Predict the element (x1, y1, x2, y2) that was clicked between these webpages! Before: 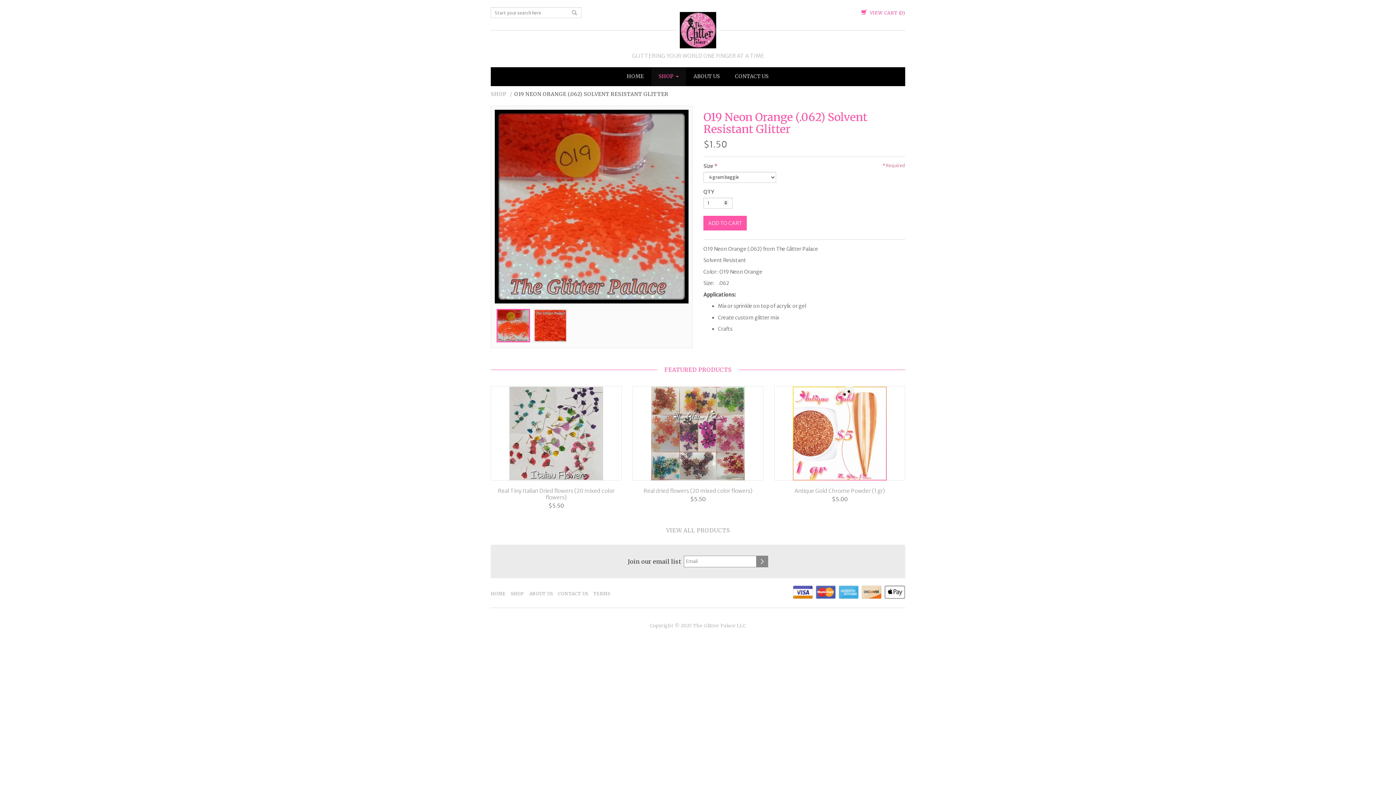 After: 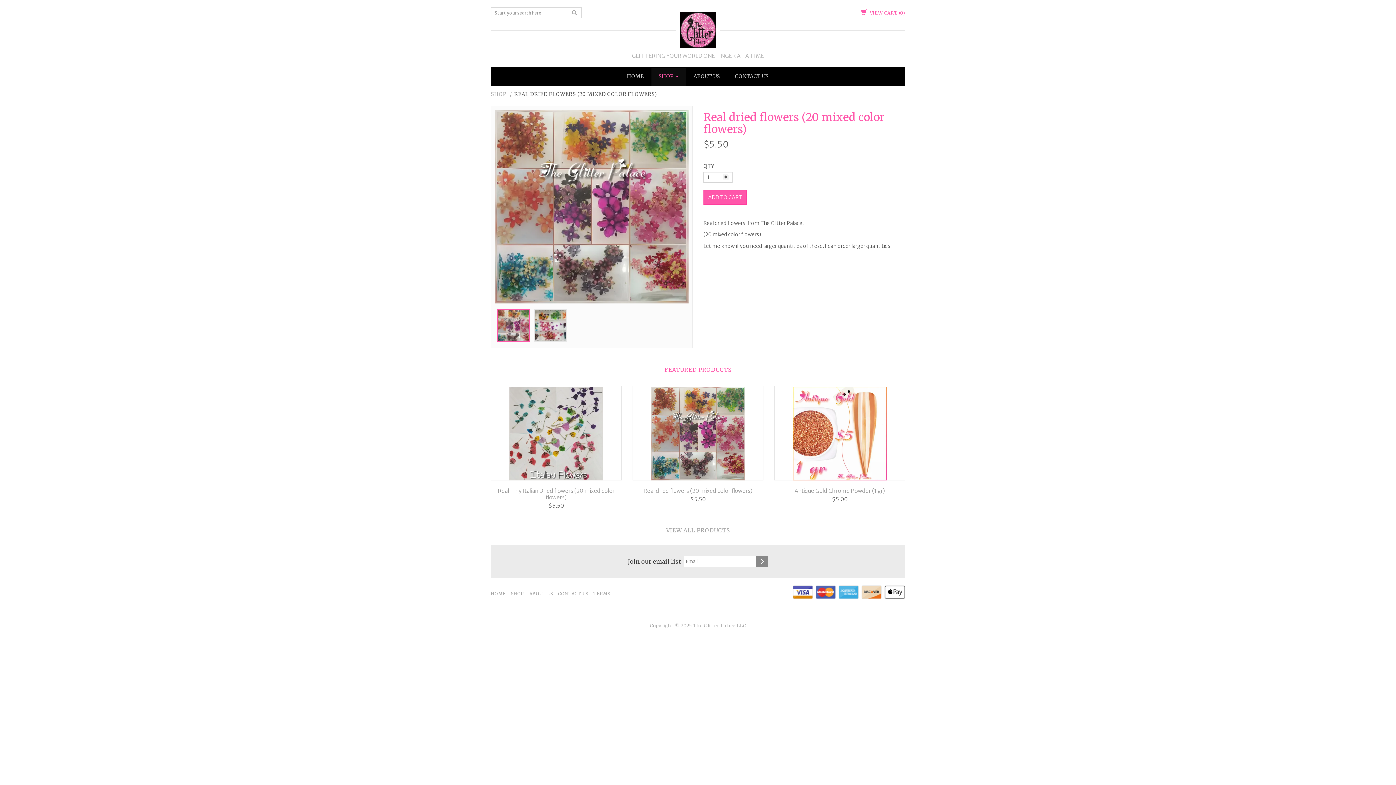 Action: label: Real dried flowers (20 mixed color flowers) bbox: (632, 487, 763, 494)